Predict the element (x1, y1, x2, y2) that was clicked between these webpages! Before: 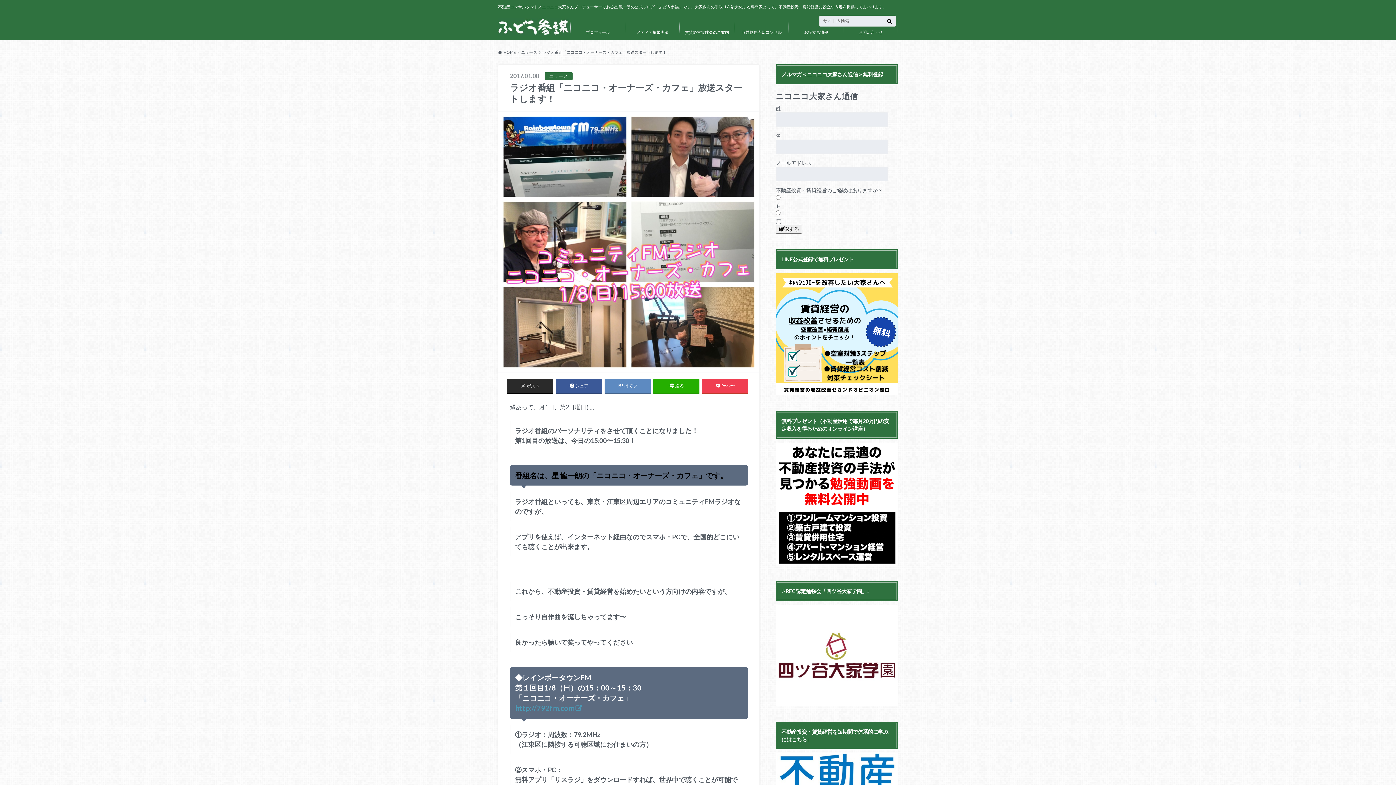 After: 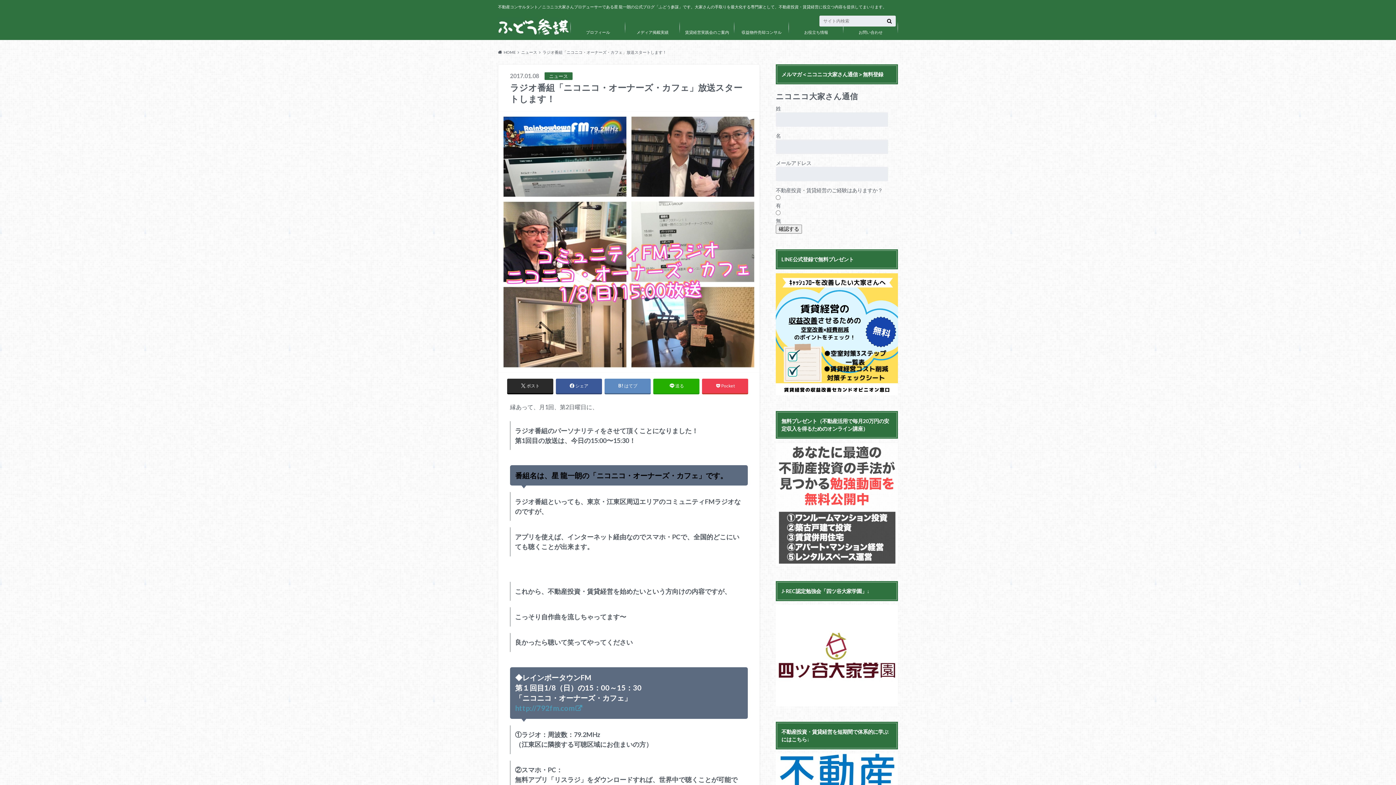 Action: bbox: (776, 558, 898, 564)